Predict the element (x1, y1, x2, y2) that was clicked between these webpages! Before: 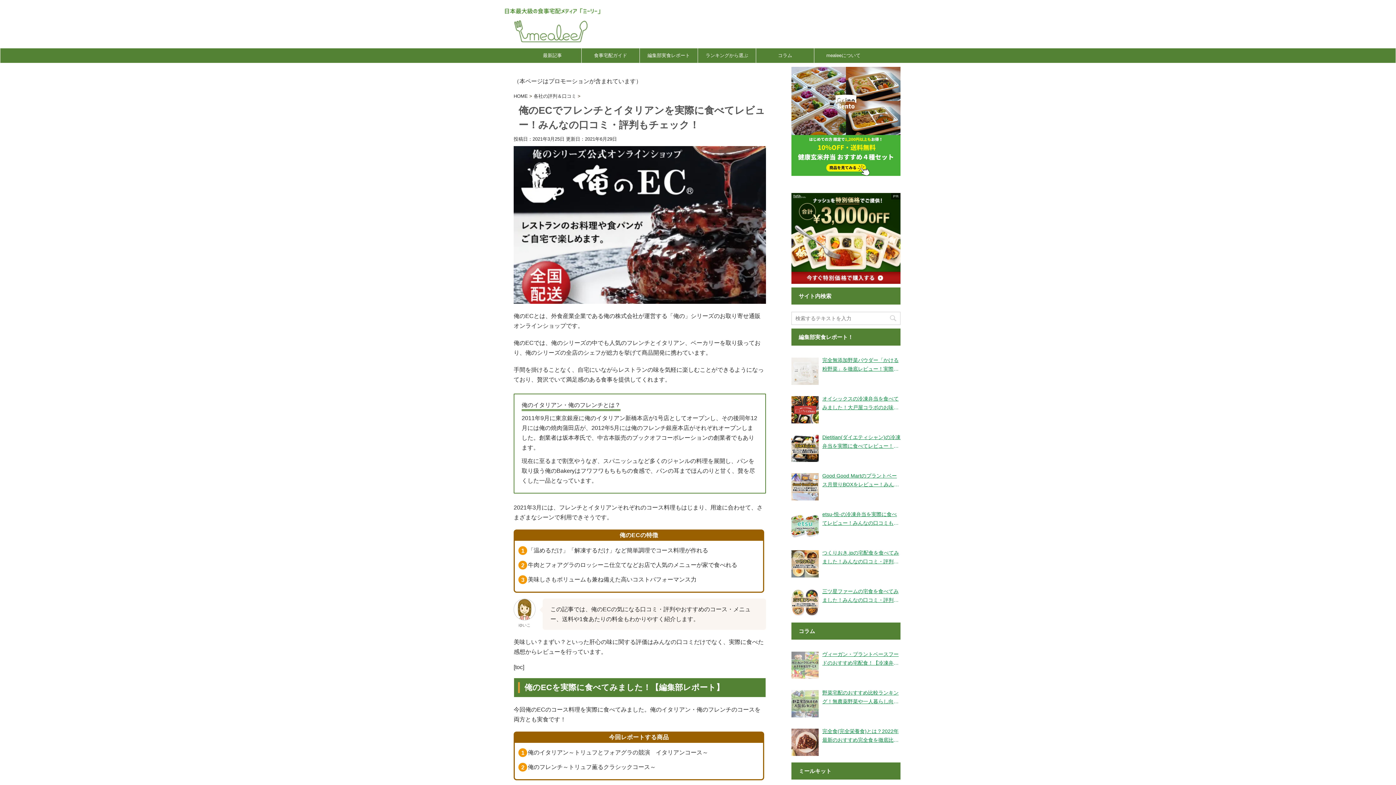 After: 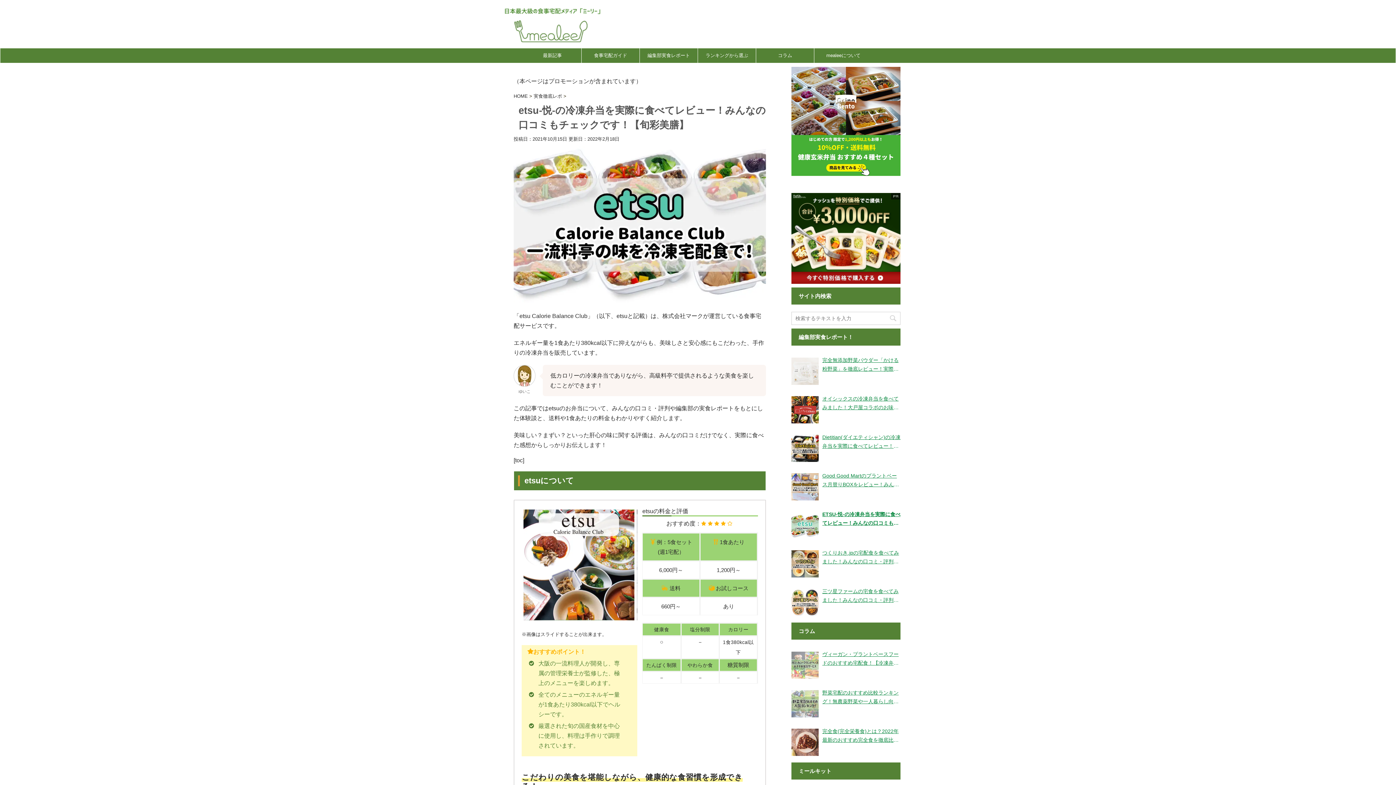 Action: bbox: (791, 512, 818, 539)